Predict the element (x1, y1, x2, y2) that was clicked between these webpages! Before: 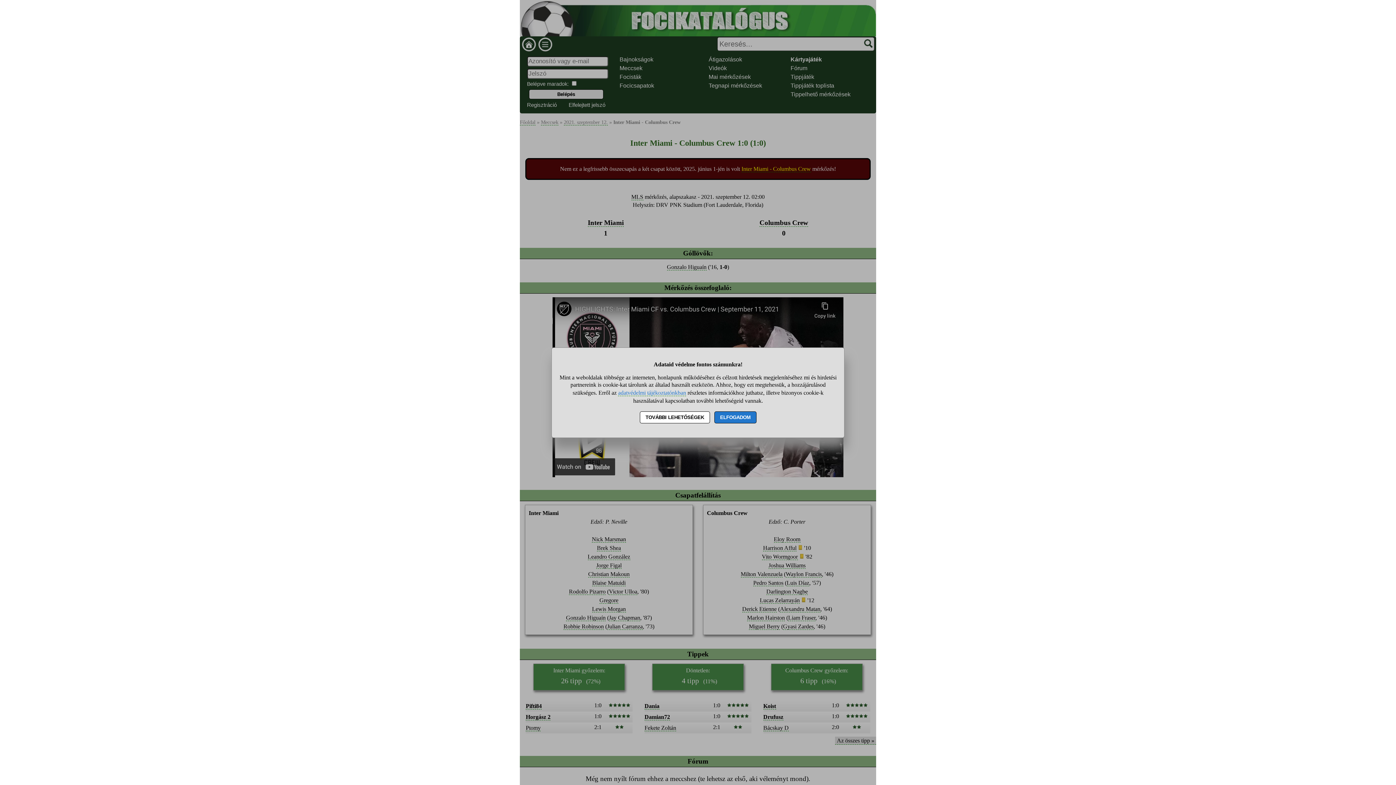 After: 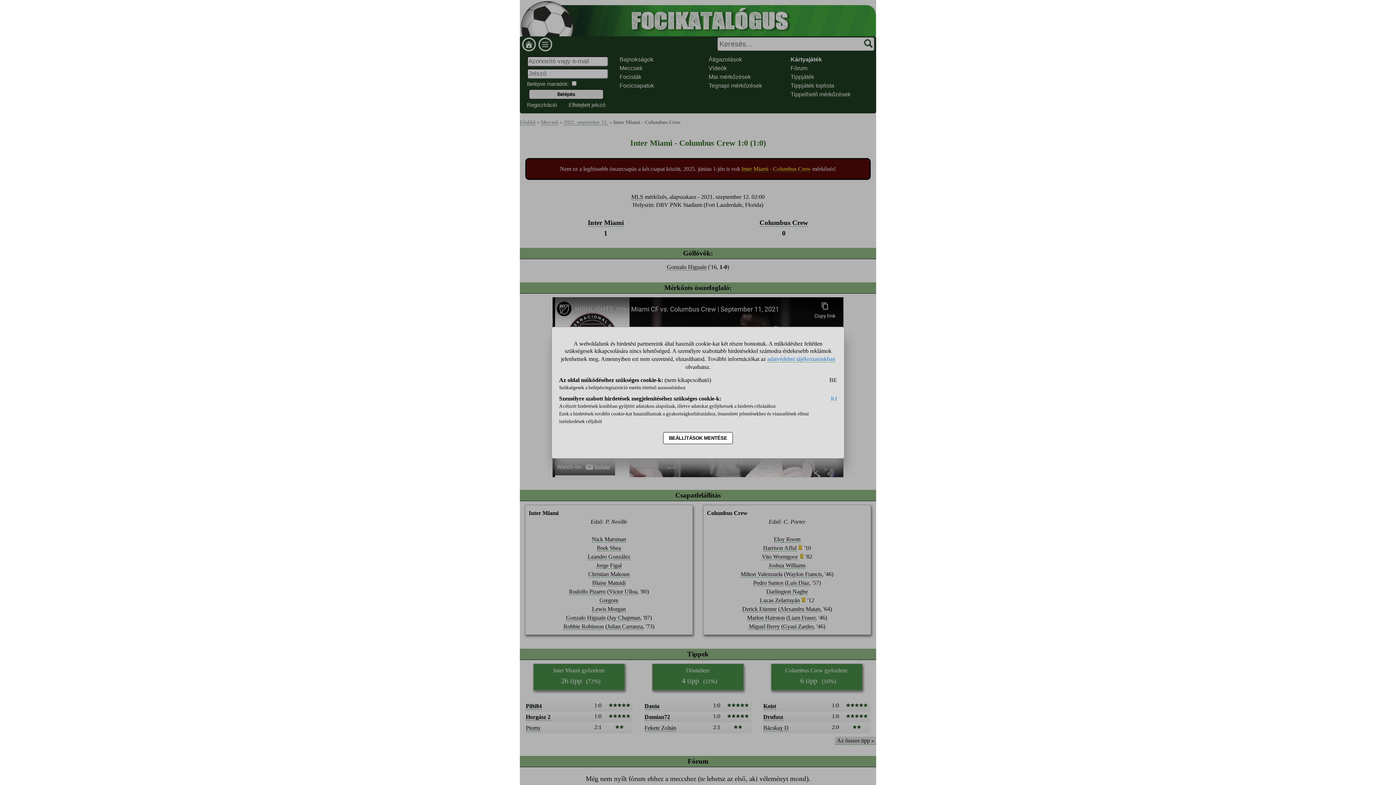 Action: bbox: (639, 411, 710, 423) label: TOVÁBBI LEHETŐSÉGEK